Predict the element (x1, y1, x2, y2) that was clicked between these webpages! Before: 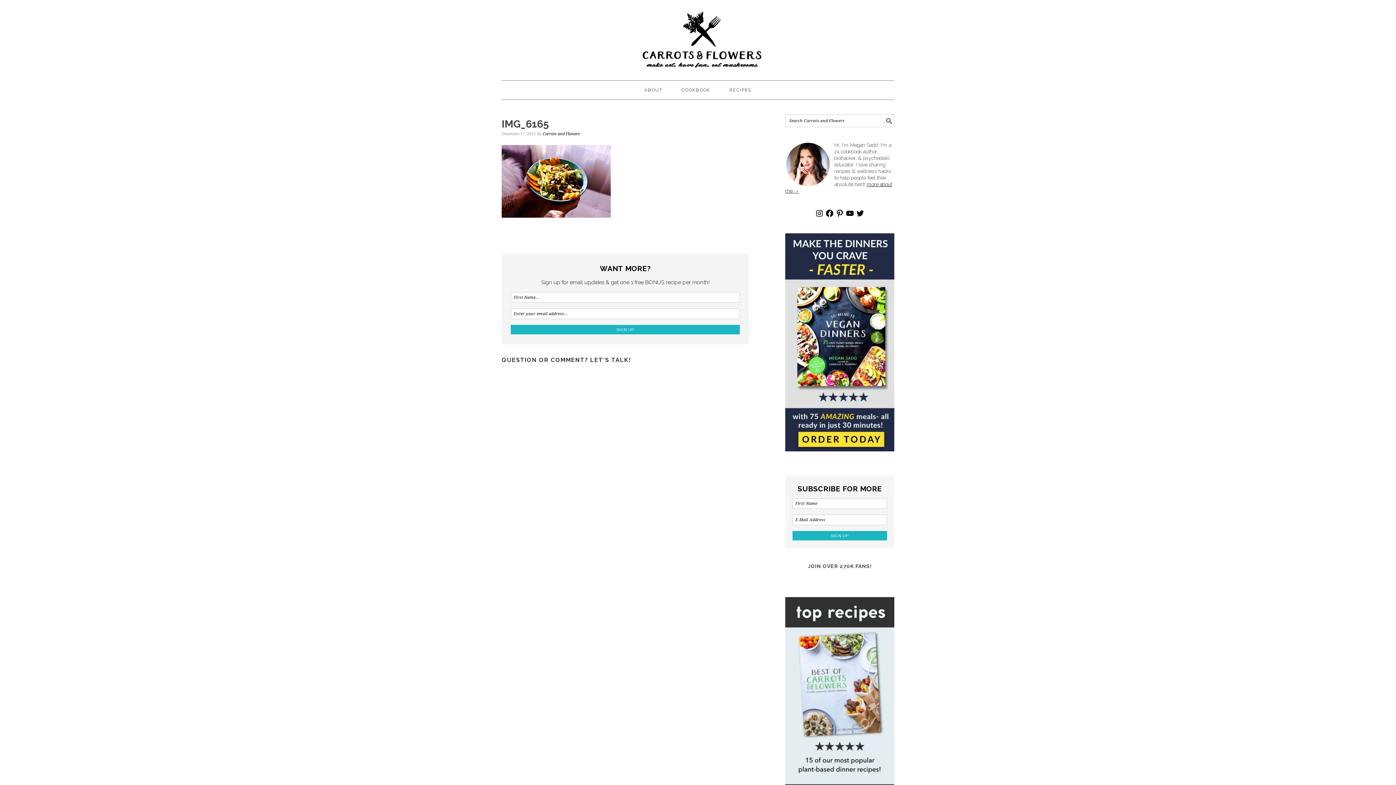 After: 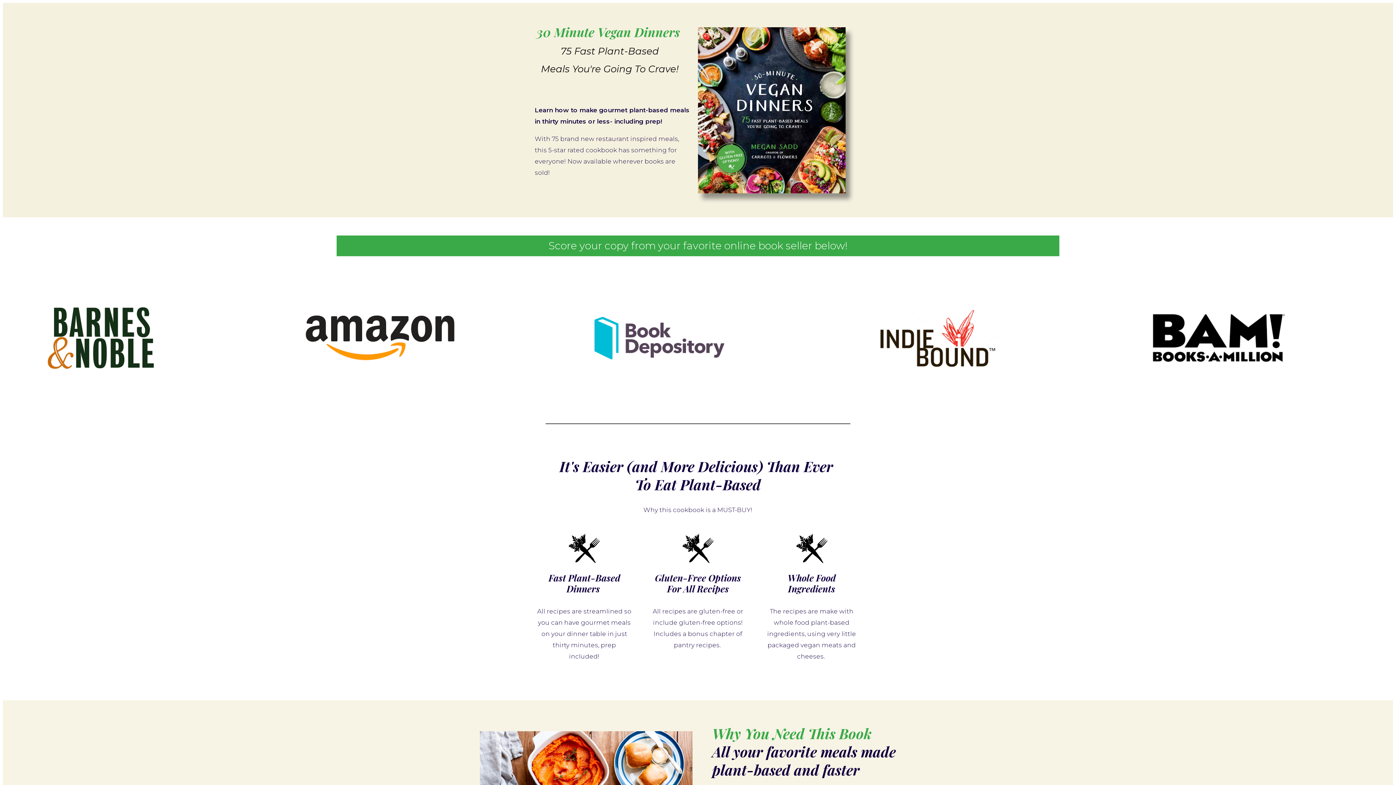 Action: bbox: (672, 80, 719, 99) label: COOKBOOK